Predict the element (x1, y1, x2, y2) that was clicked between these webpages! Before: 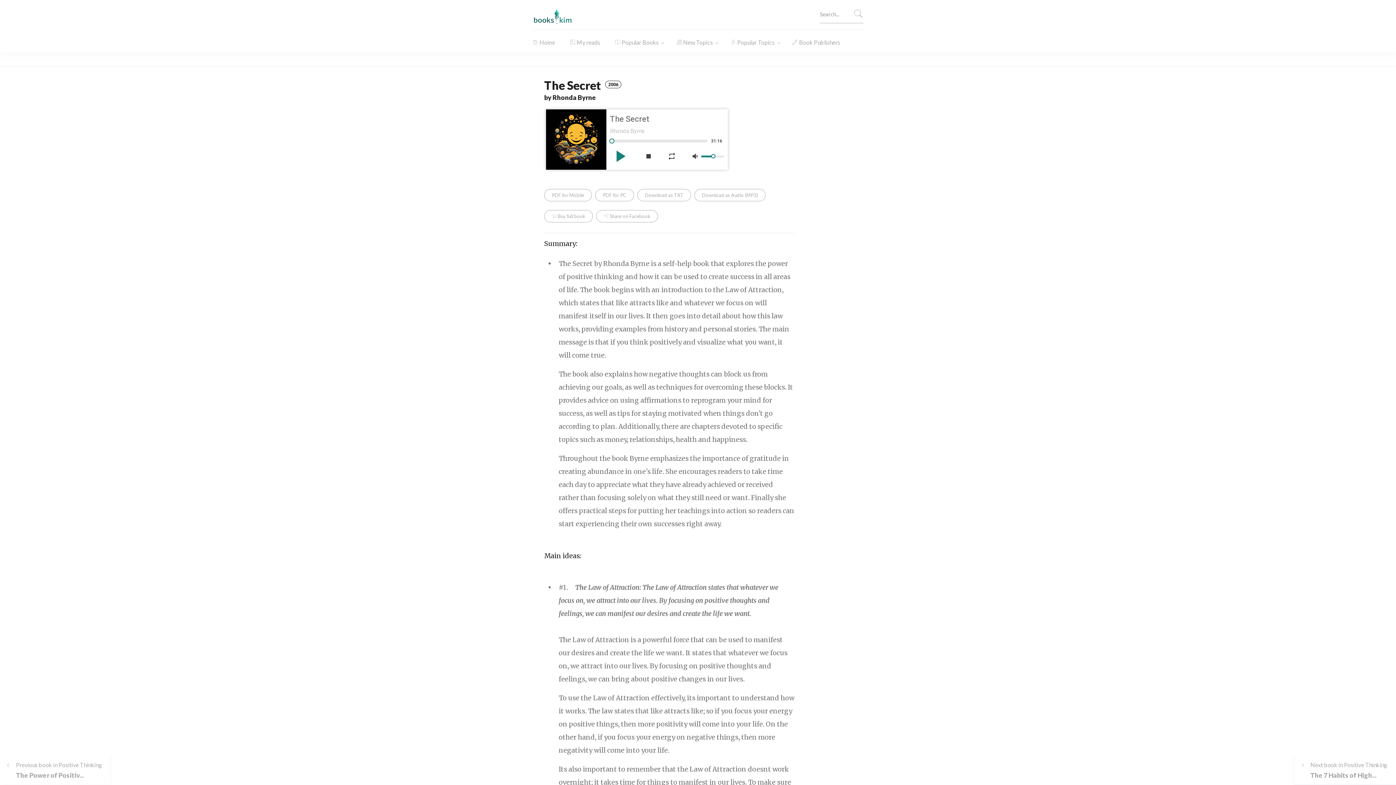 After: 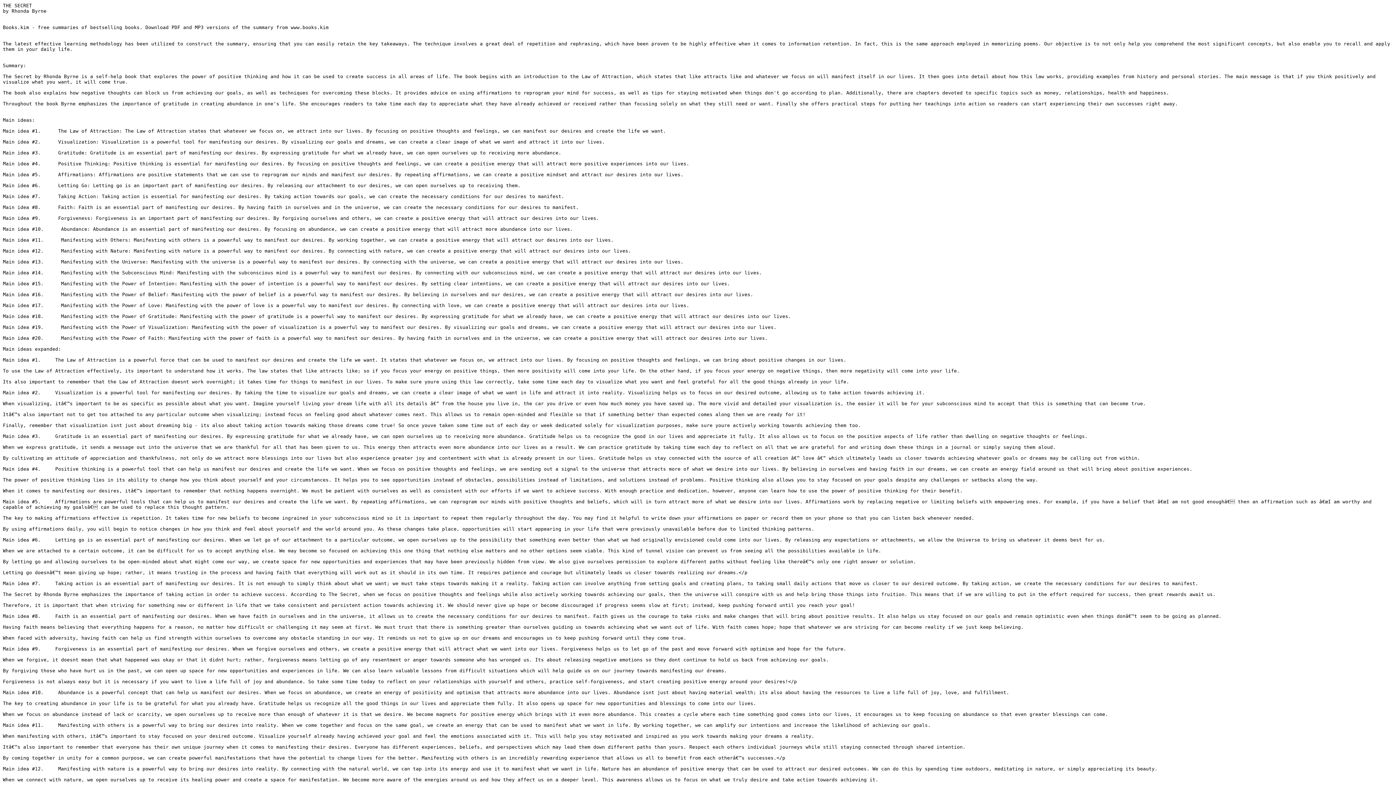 Action: bbox: (645, 192, 683, 197) label: Download as TXT